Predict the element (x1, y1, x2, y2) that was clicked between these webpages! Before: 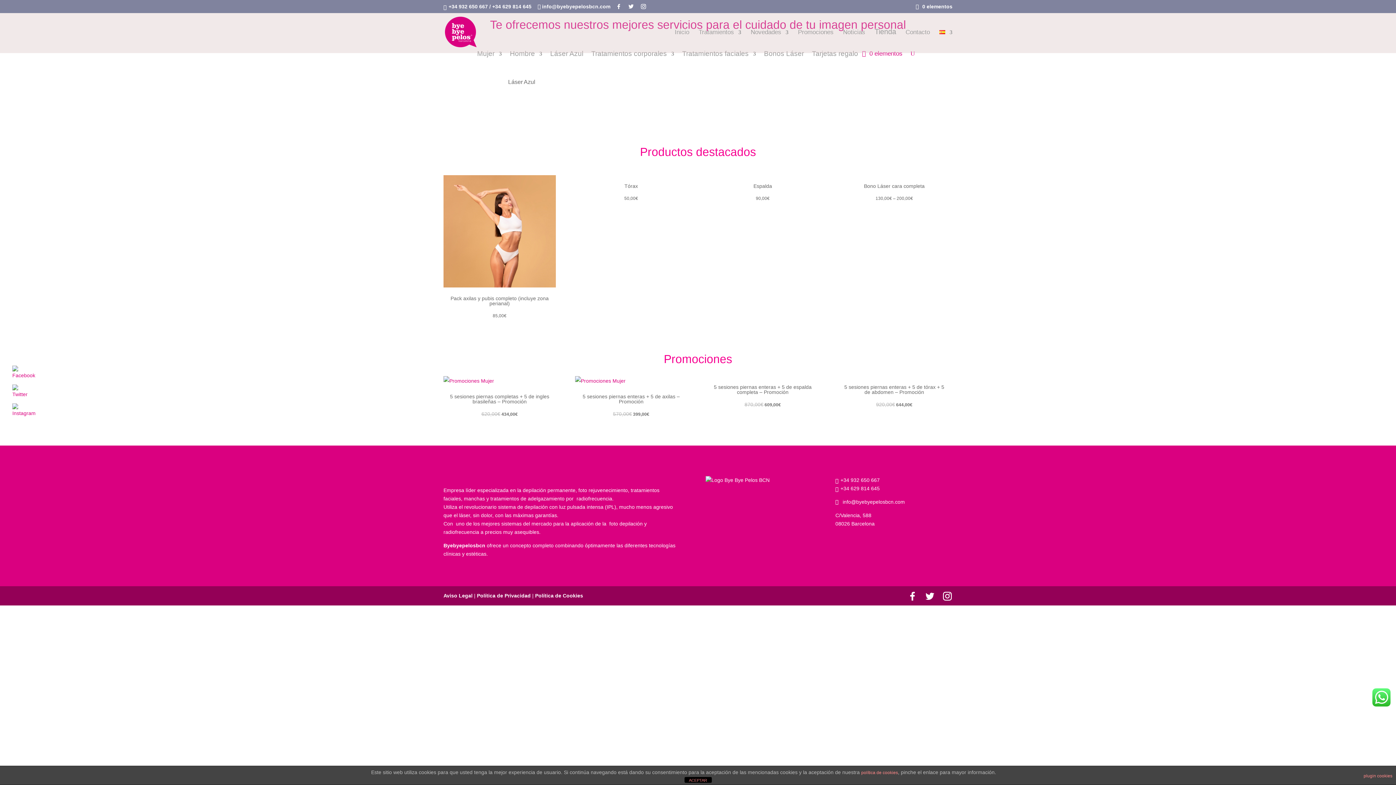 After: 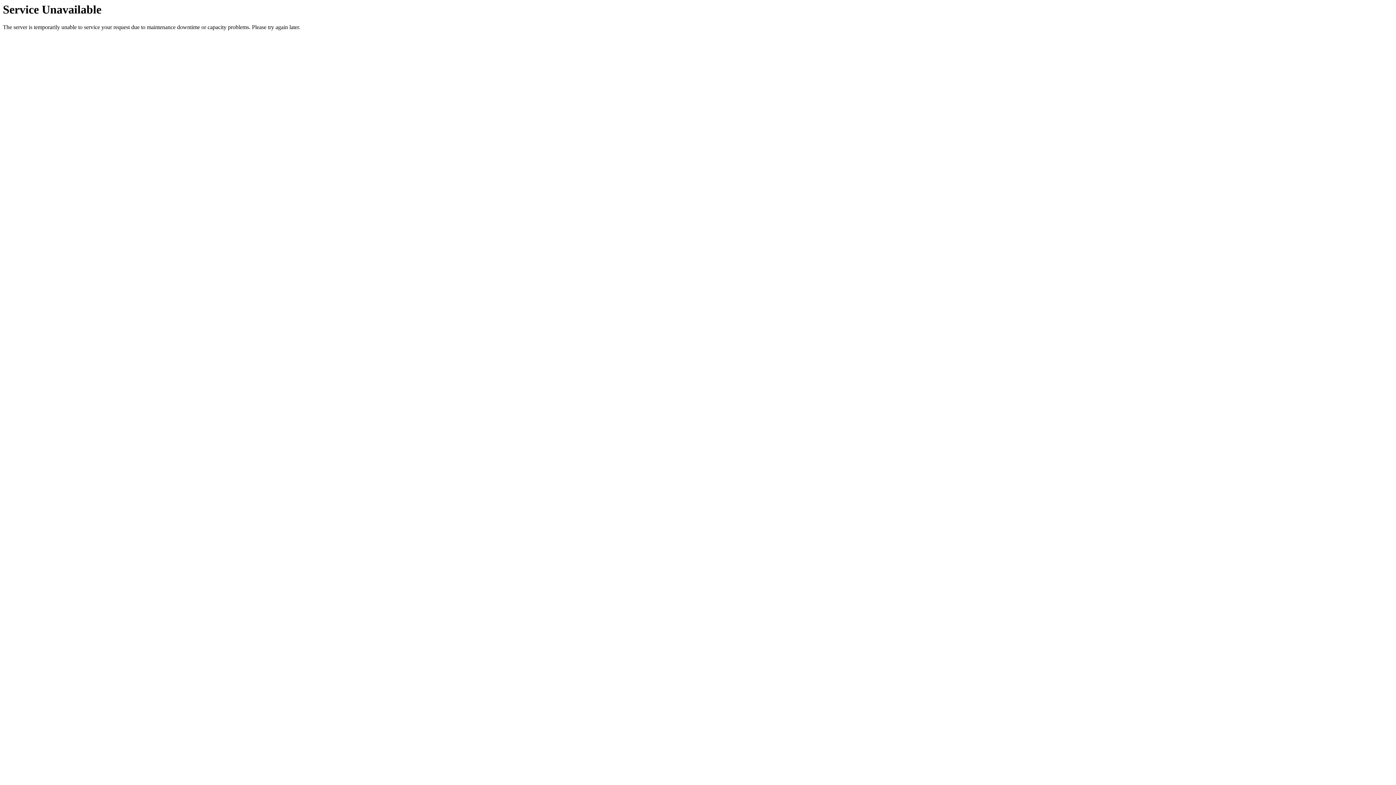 Action: bbox: (706, 175, 819, 203) label: Espalda
90,00€